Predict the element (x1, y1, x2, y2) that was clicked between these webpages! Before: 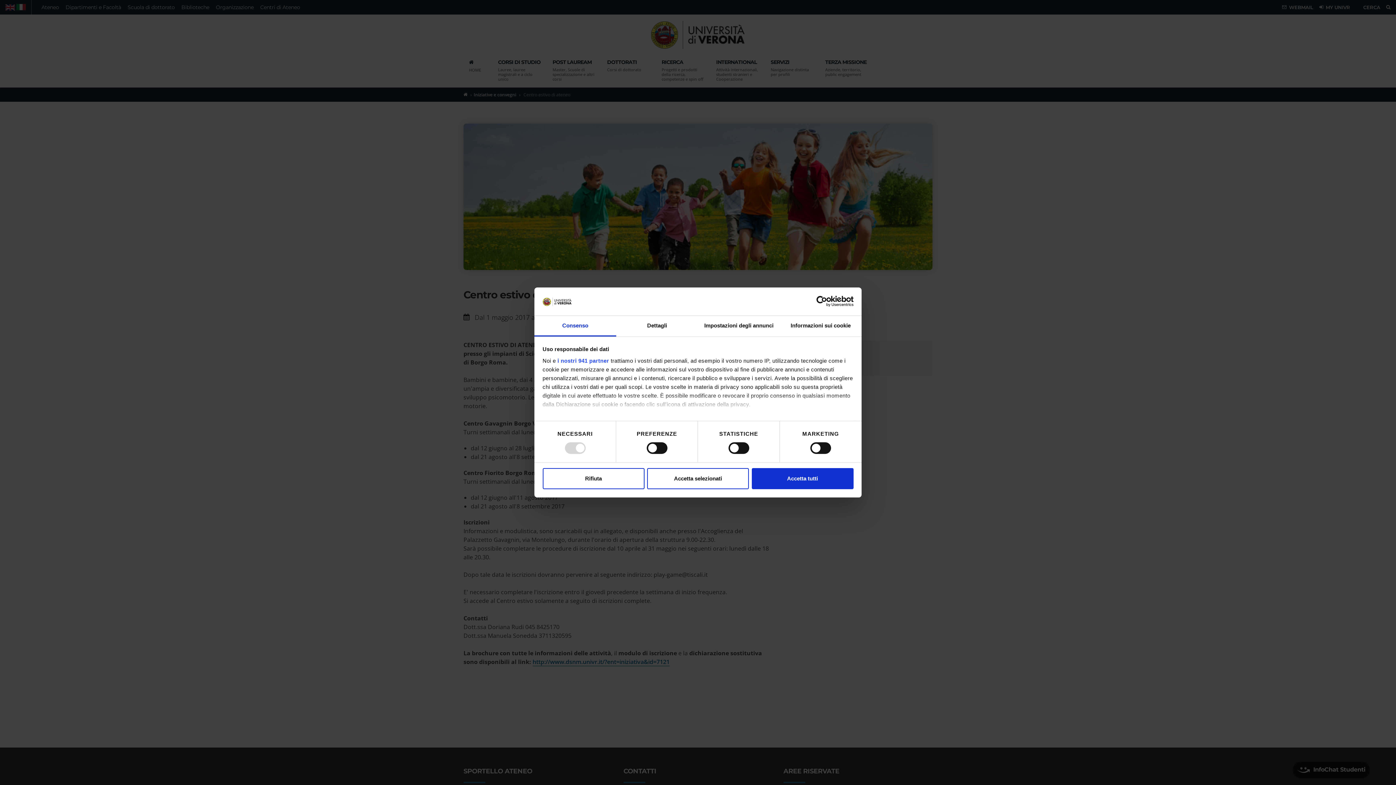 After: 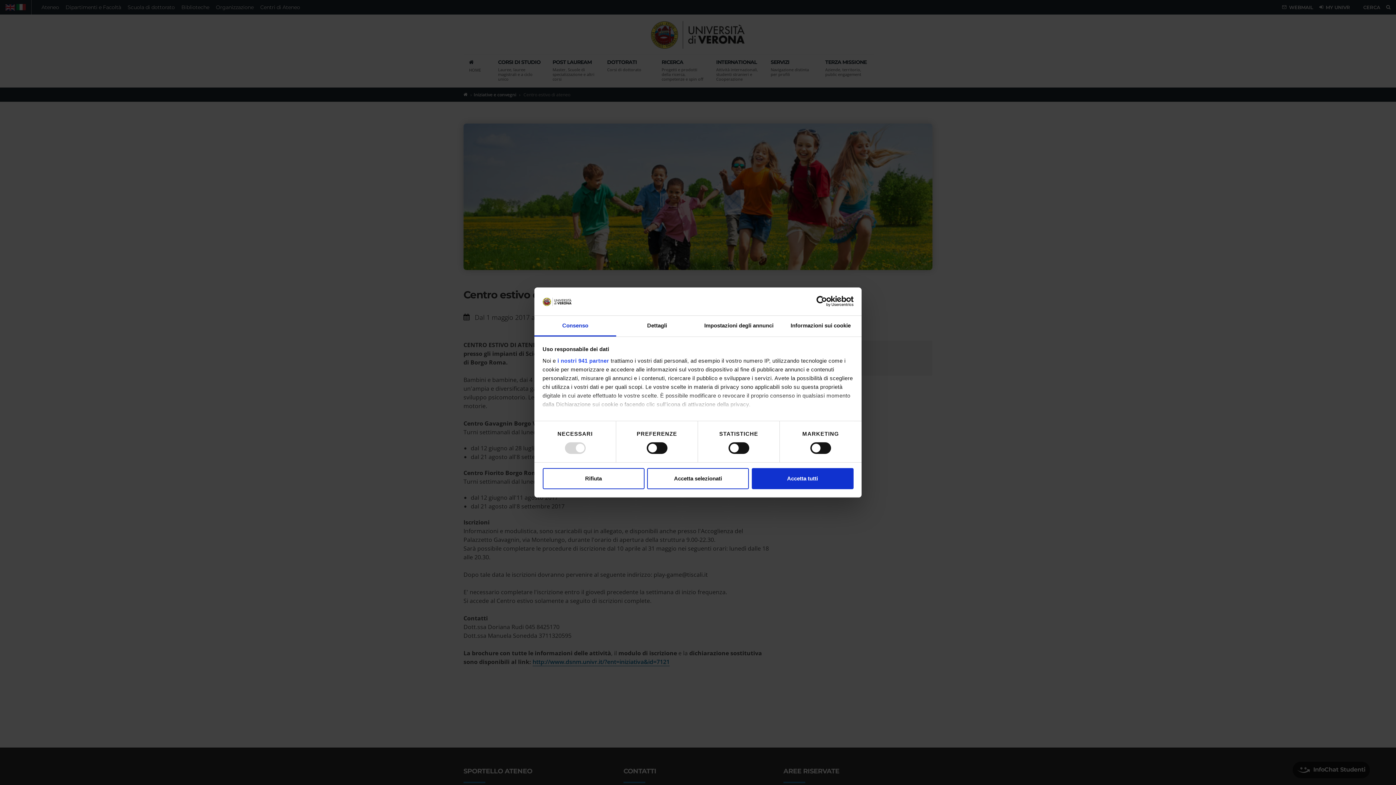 Action: label: Consenso bbox: (534, 315, 616, 336)